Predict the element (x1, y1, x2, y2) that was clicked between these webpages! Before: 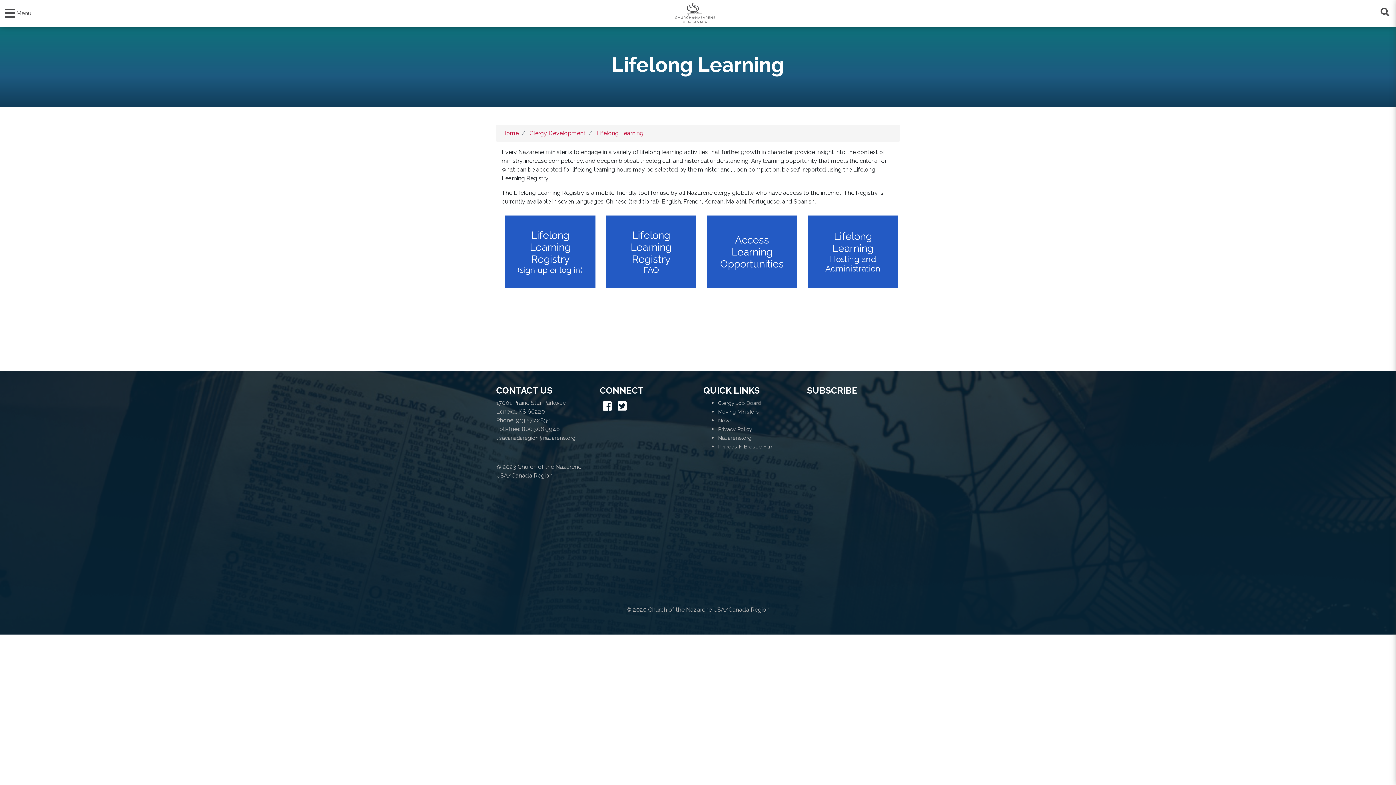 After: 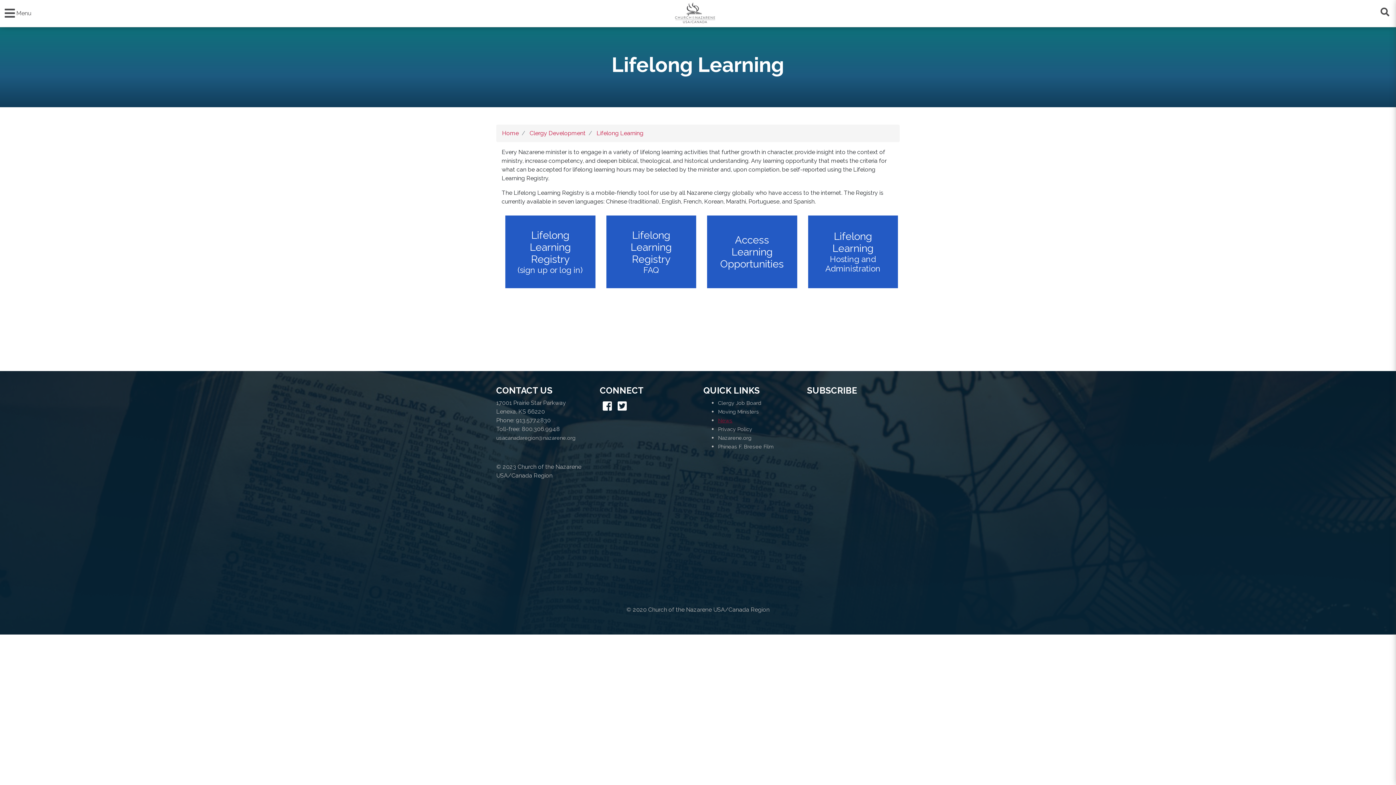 Action: label: News bbox: (718, 417, 732, 423)